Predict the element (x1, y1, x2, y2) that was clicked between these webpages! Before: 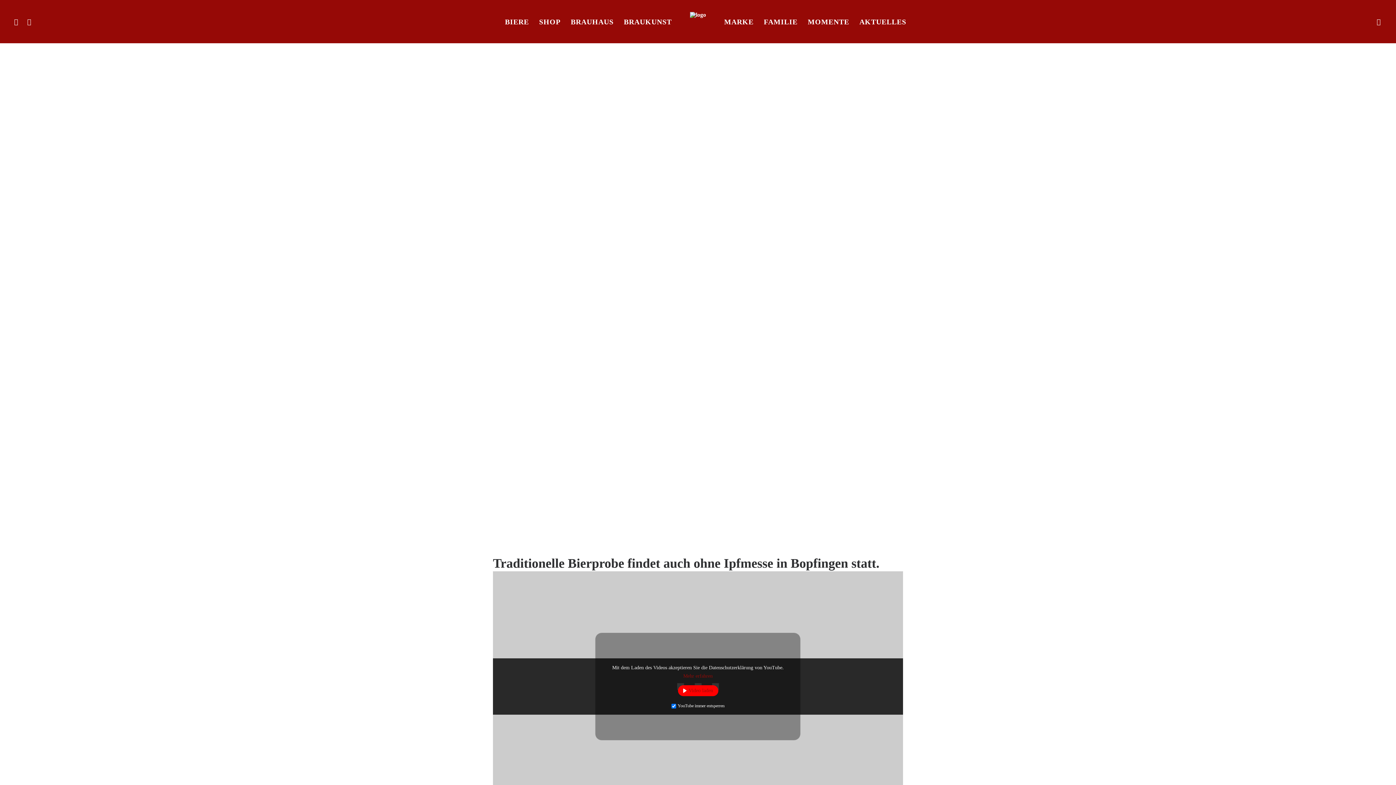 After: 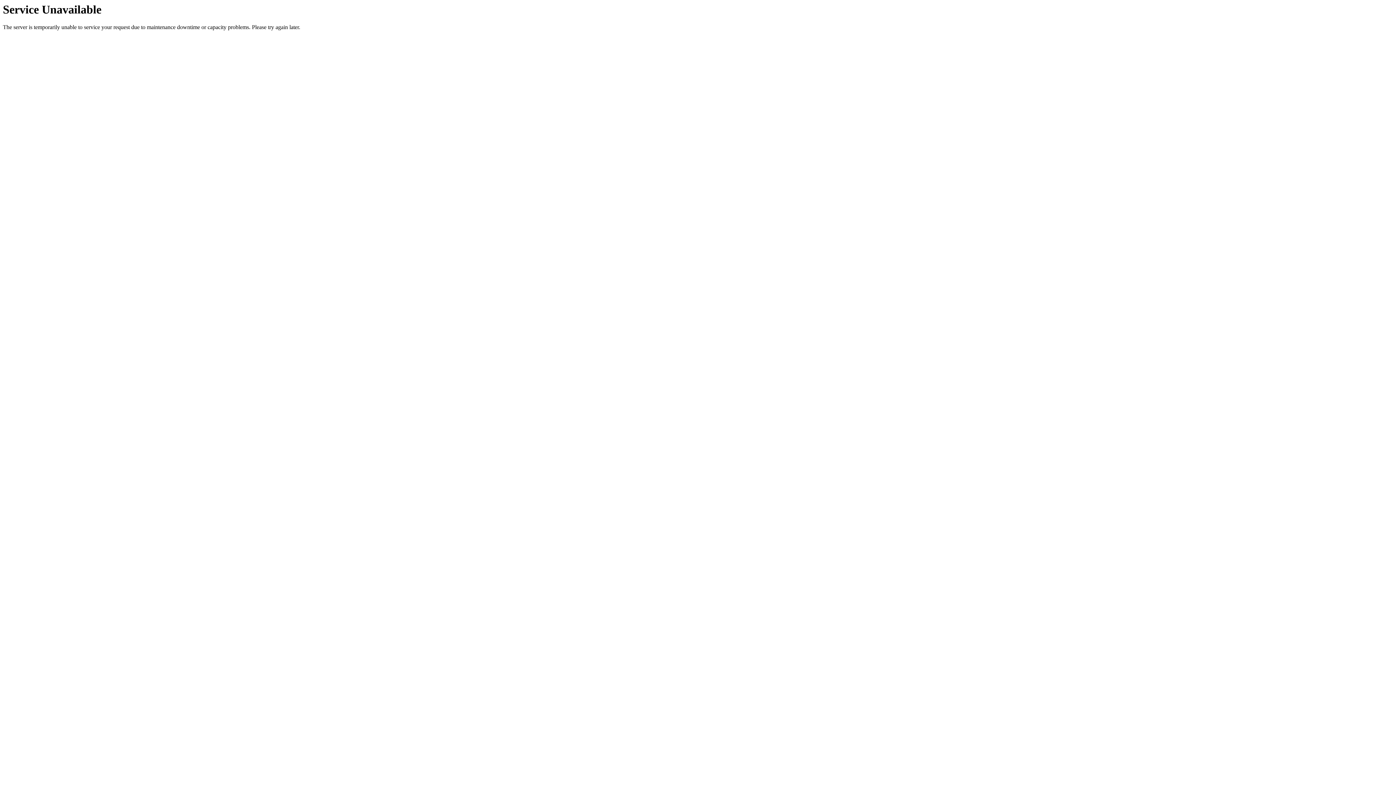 Action: label: MOMENTE bbox: (802, 0, 854, 43)